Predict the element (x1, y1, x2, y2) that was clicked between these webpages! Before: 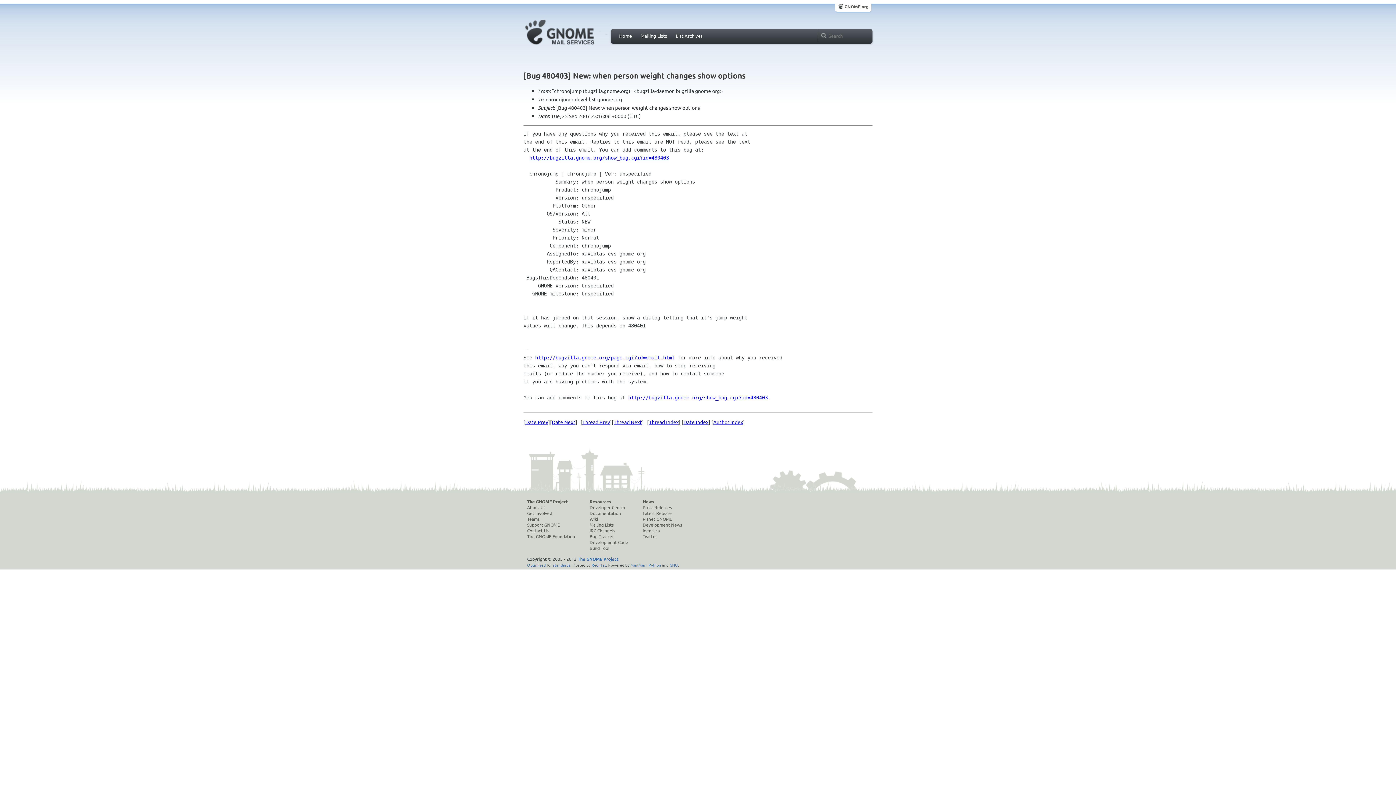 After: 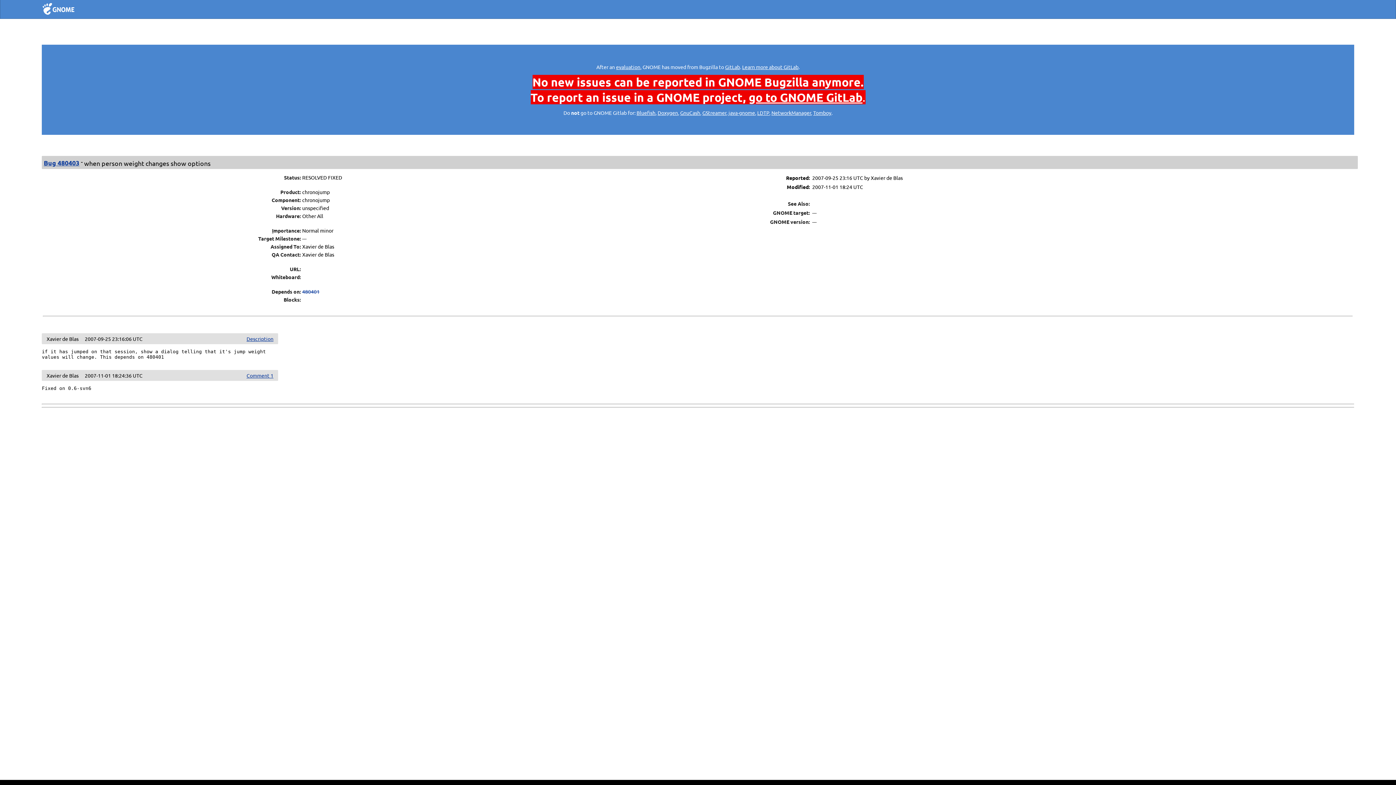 Action: label: http://bugzilla.gnome.org/show_bug.cgi?id=480403 bbox: (529, 154, 669, 160)